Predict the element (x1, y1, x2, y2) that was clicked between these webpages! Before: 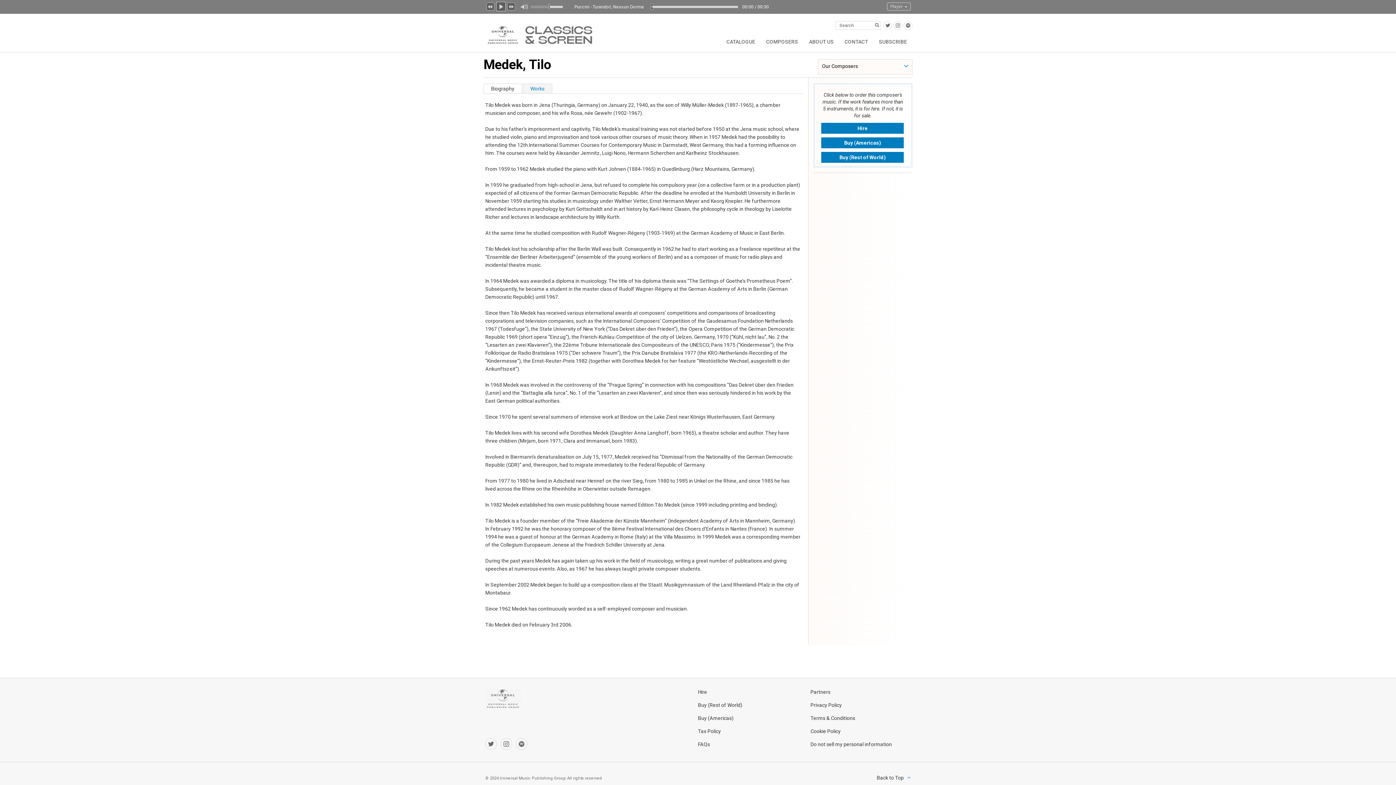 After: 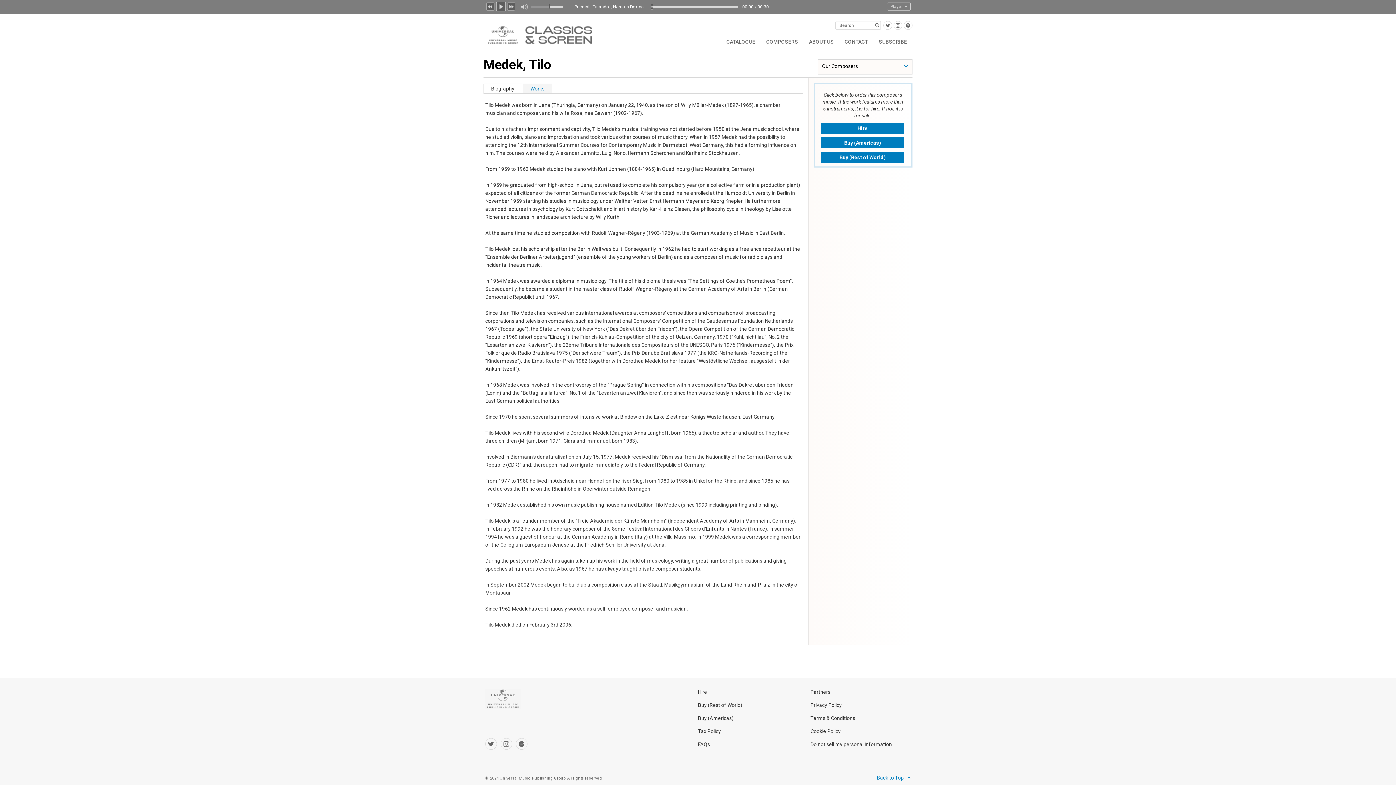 Action: label: Back to Top bbox: (877, 775, 910, 781)